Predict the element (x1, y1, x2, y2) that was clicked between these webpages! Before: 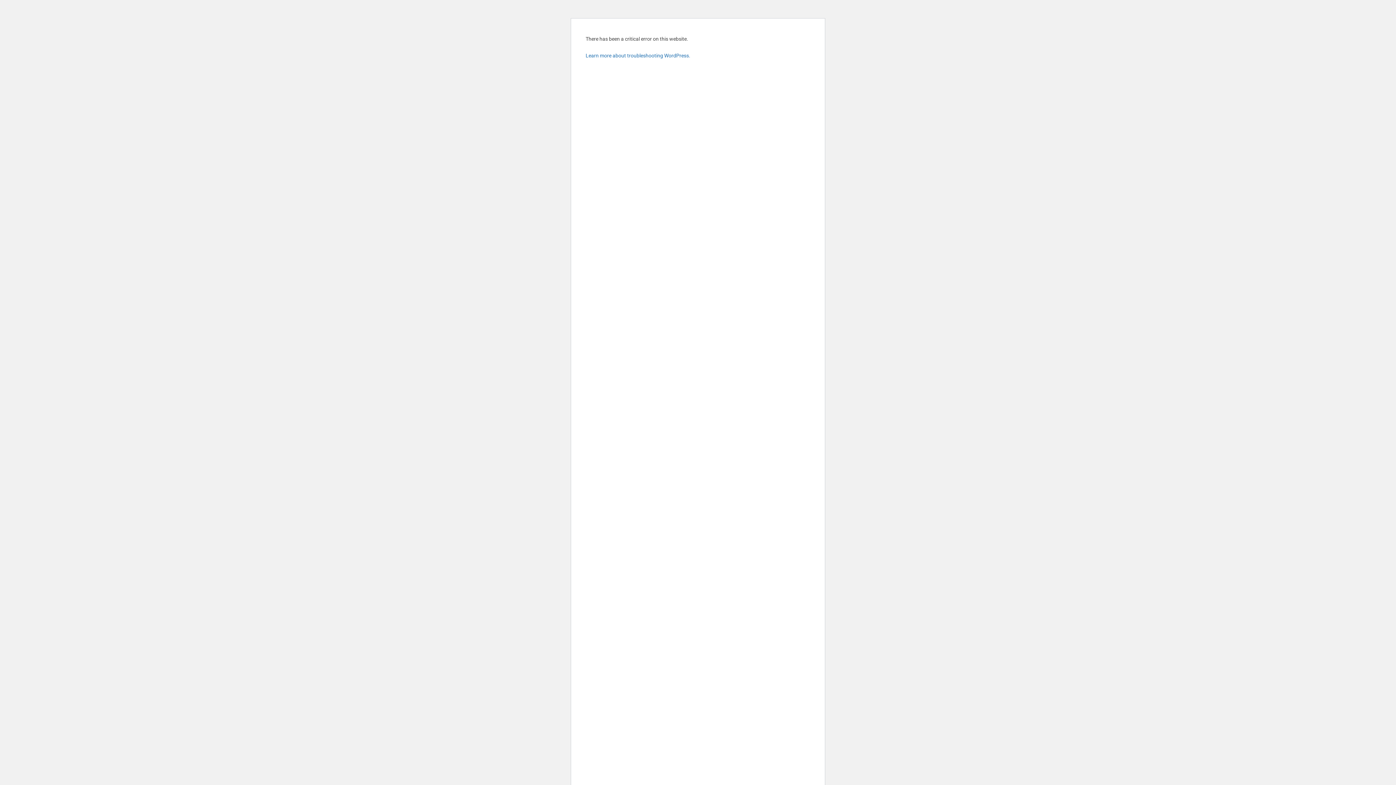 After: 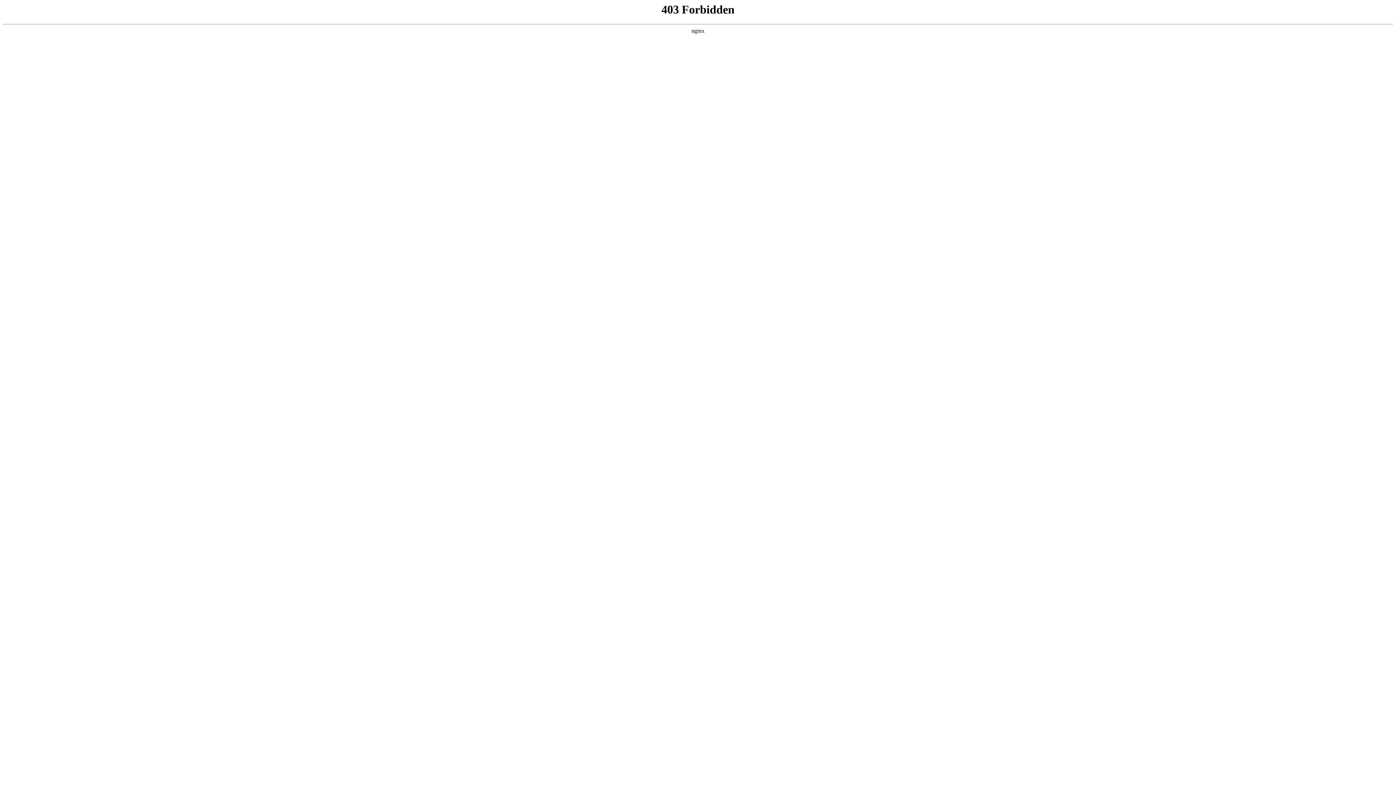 Action: bbox: (585, 52, 690, 58) label: Learn more about troubleshooting WordPress.